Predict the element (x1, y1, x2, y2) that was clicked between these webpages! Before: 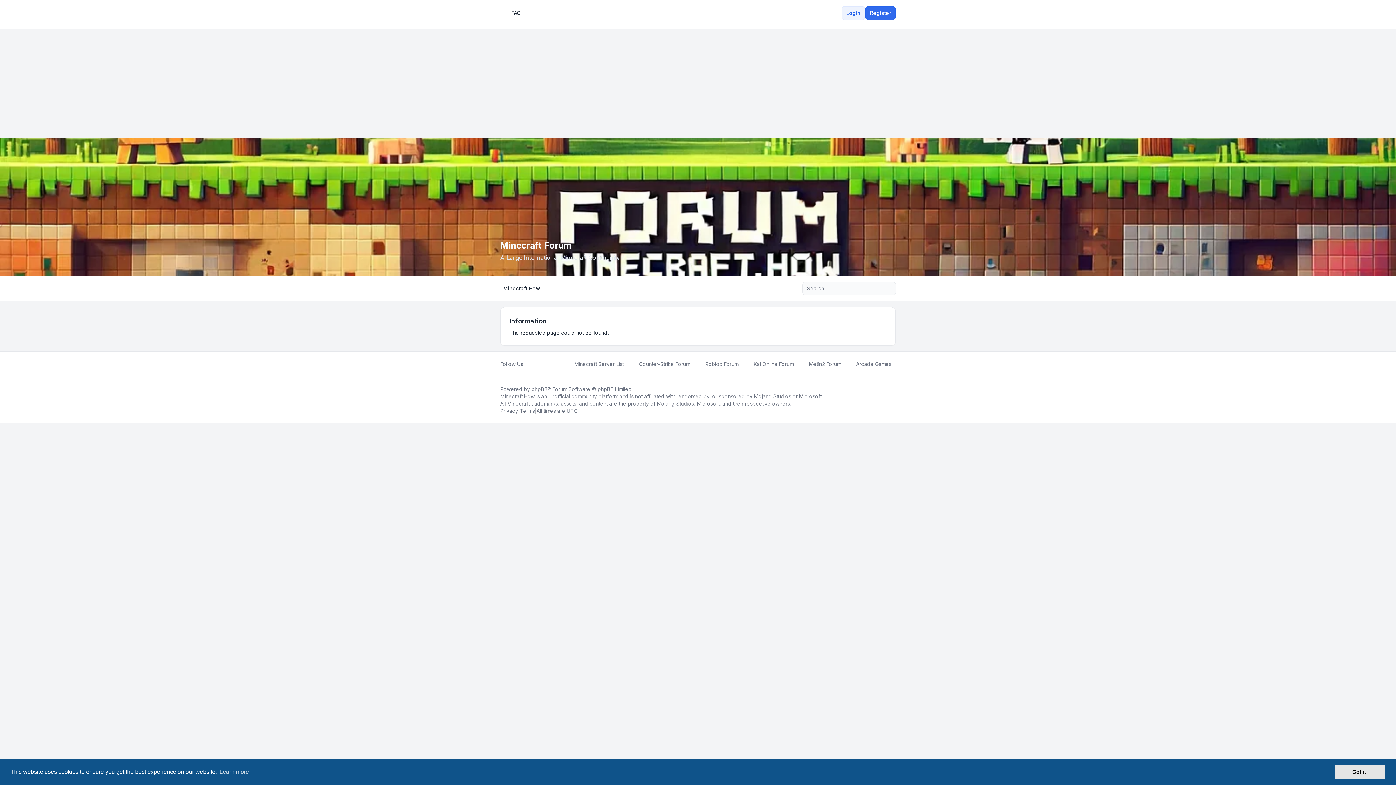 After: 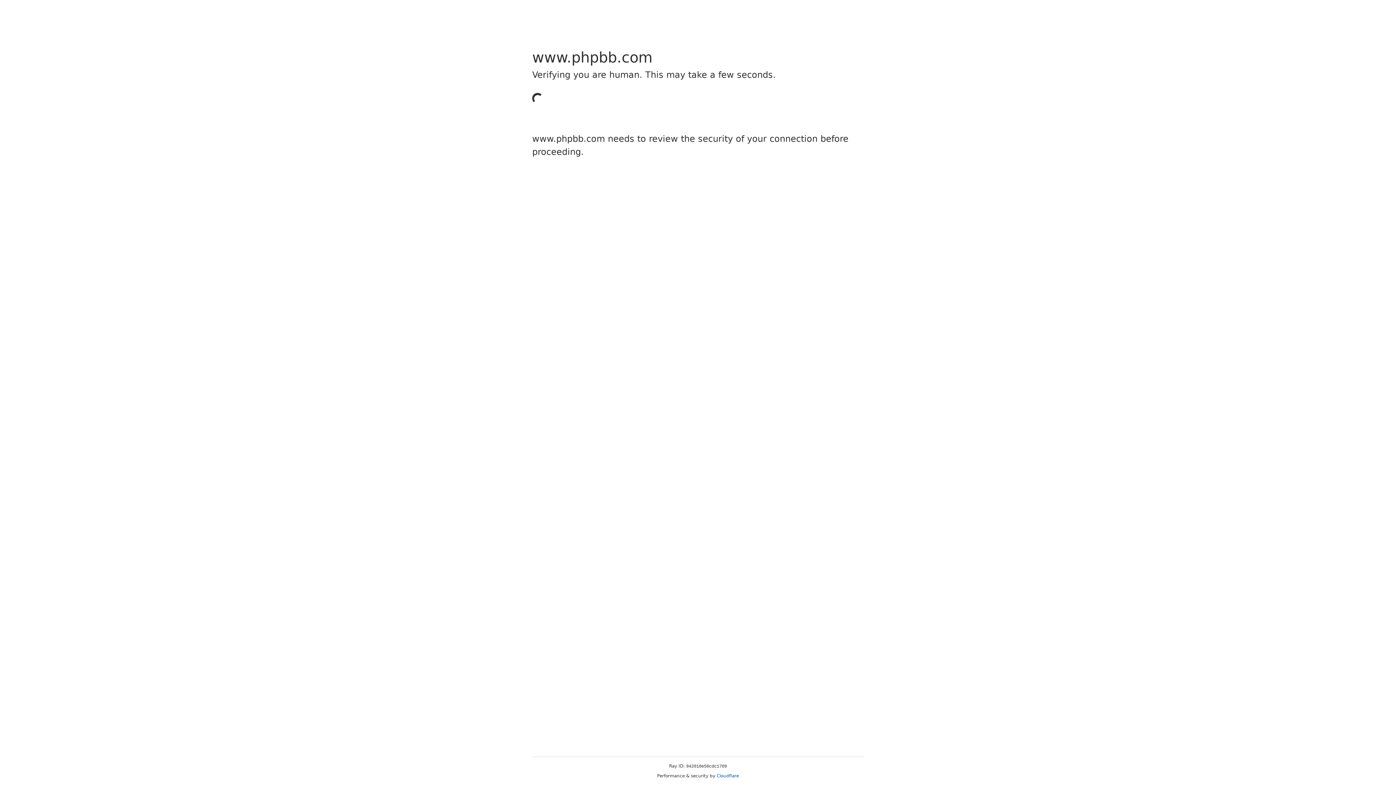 Action: bbox: (531, 386, 547, 392) label: phpBB